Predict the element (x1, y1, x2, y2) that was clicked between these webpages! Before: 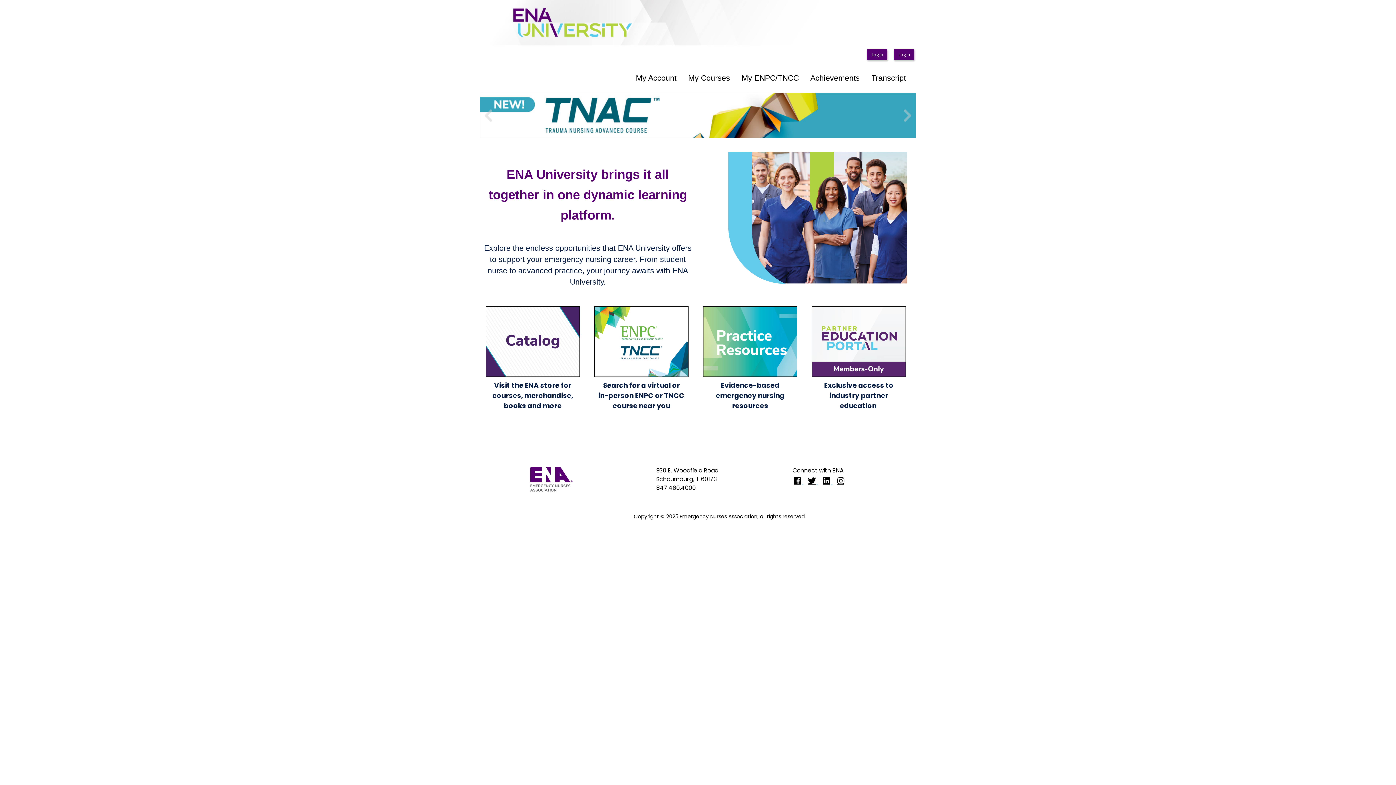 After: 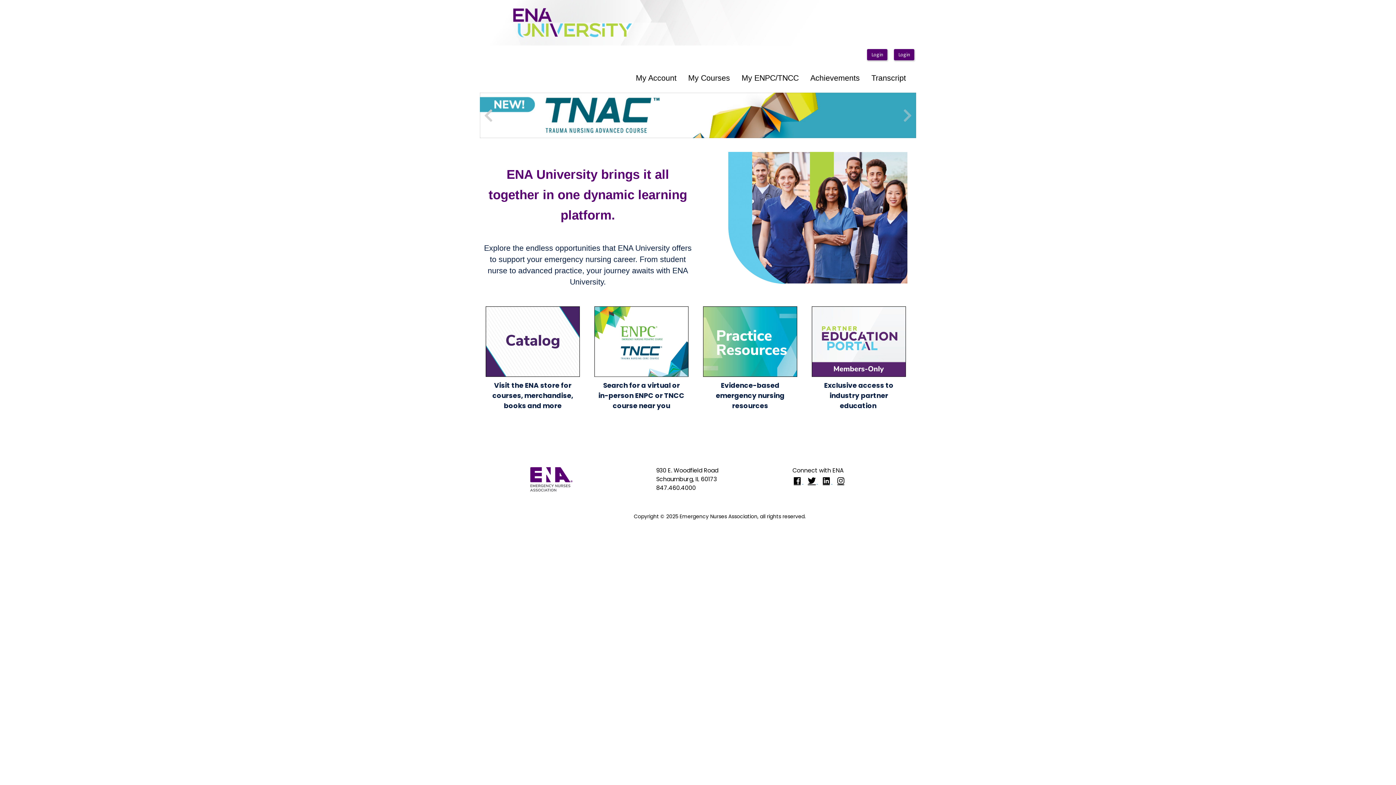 Action: bbox: (480, 92, 545, 138) label: Previous